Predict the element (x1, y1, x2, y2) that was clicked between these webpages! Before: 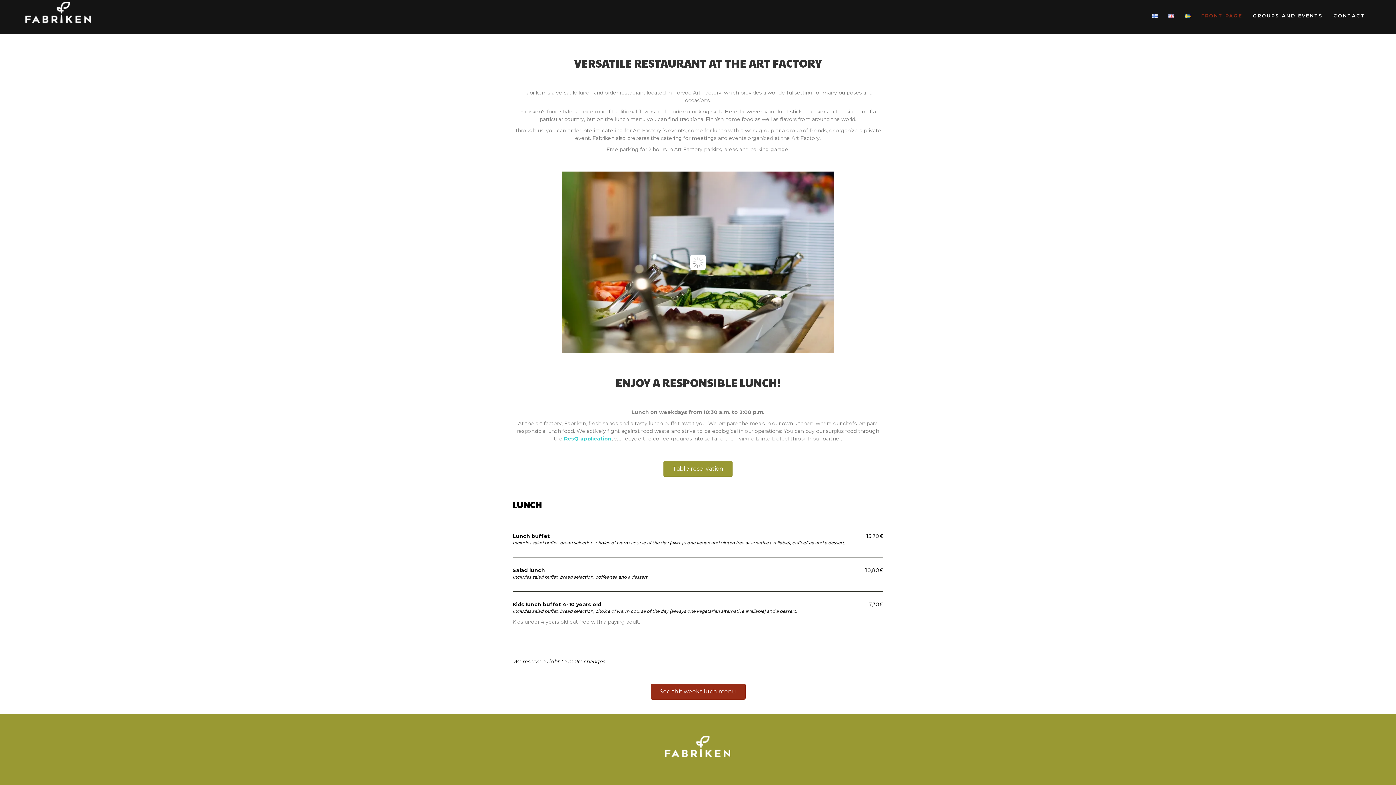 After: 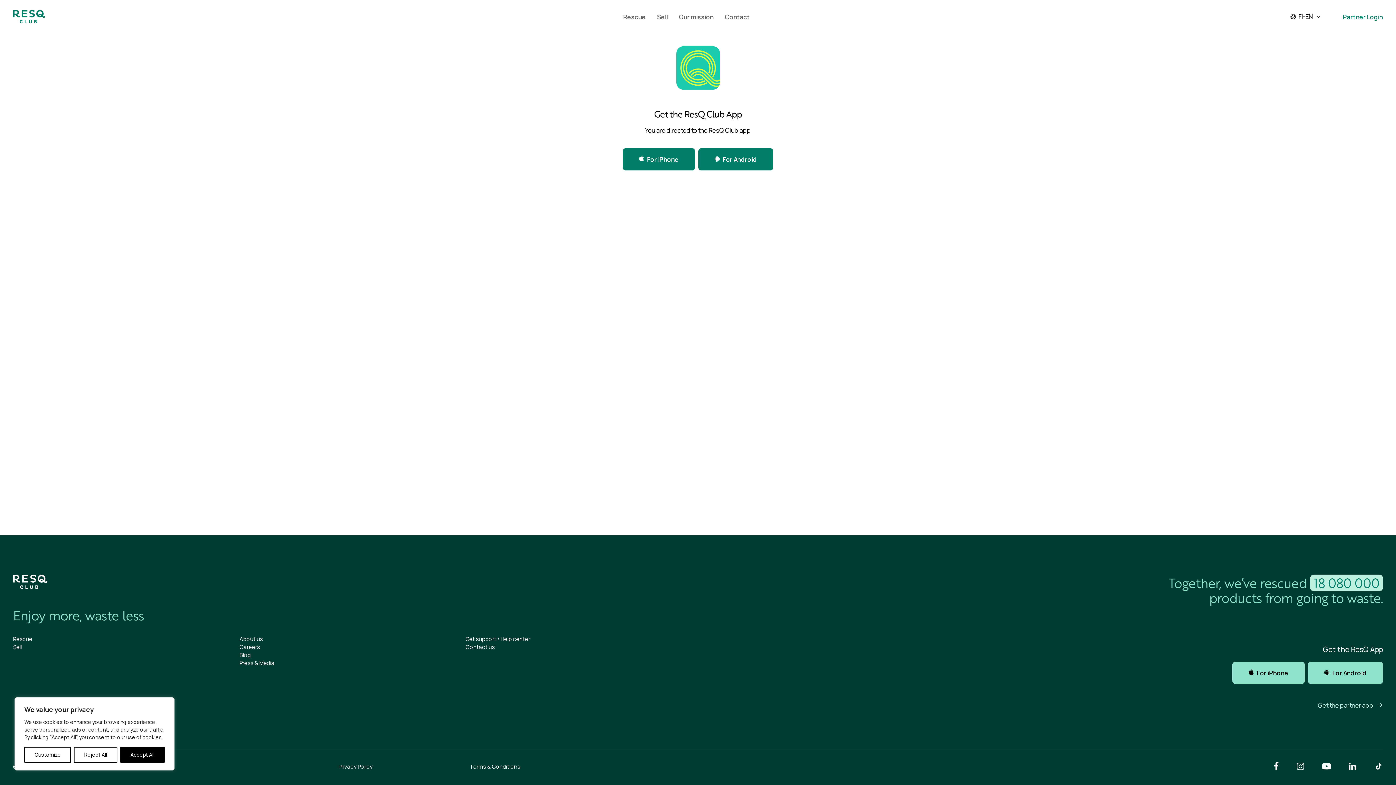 Action: label: ResQ application bbox: (564, 435, 611, 442)